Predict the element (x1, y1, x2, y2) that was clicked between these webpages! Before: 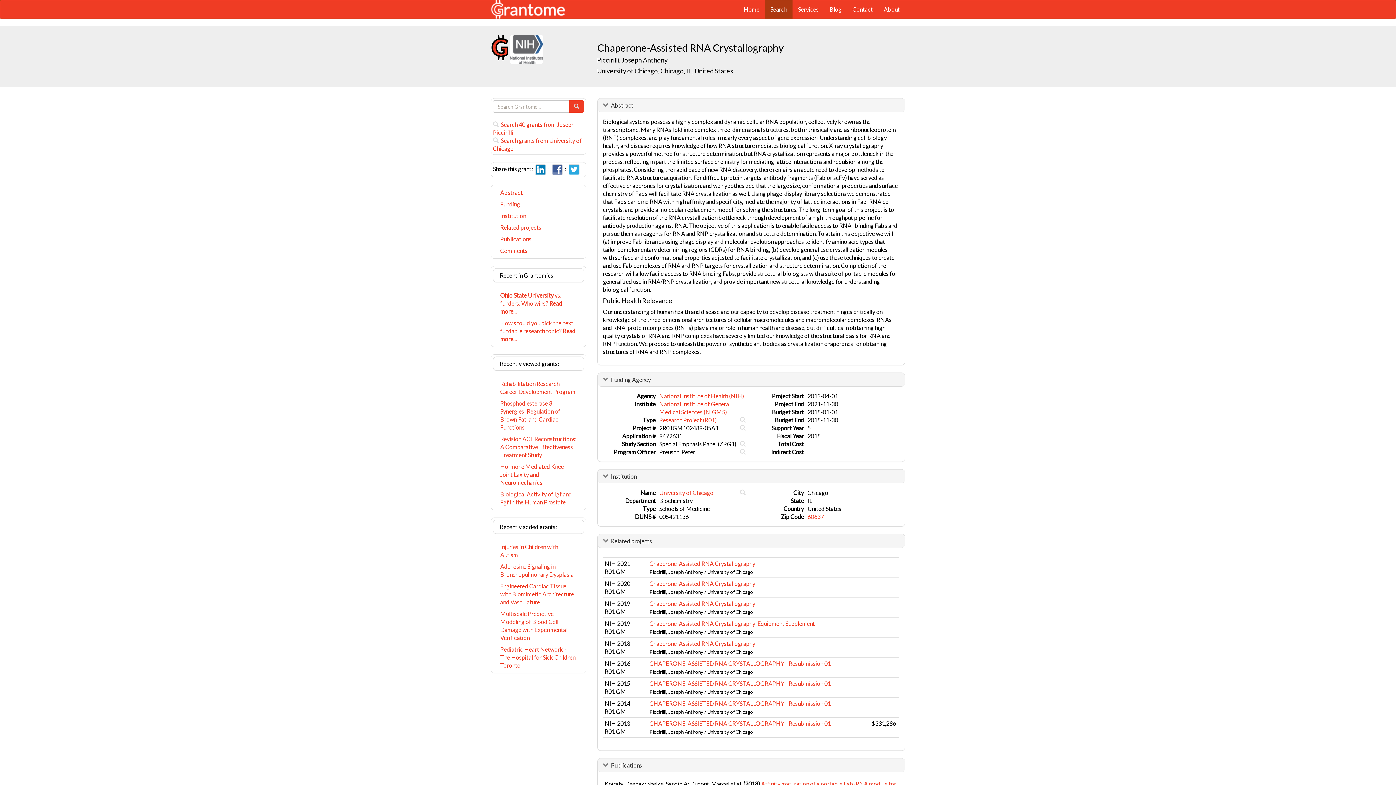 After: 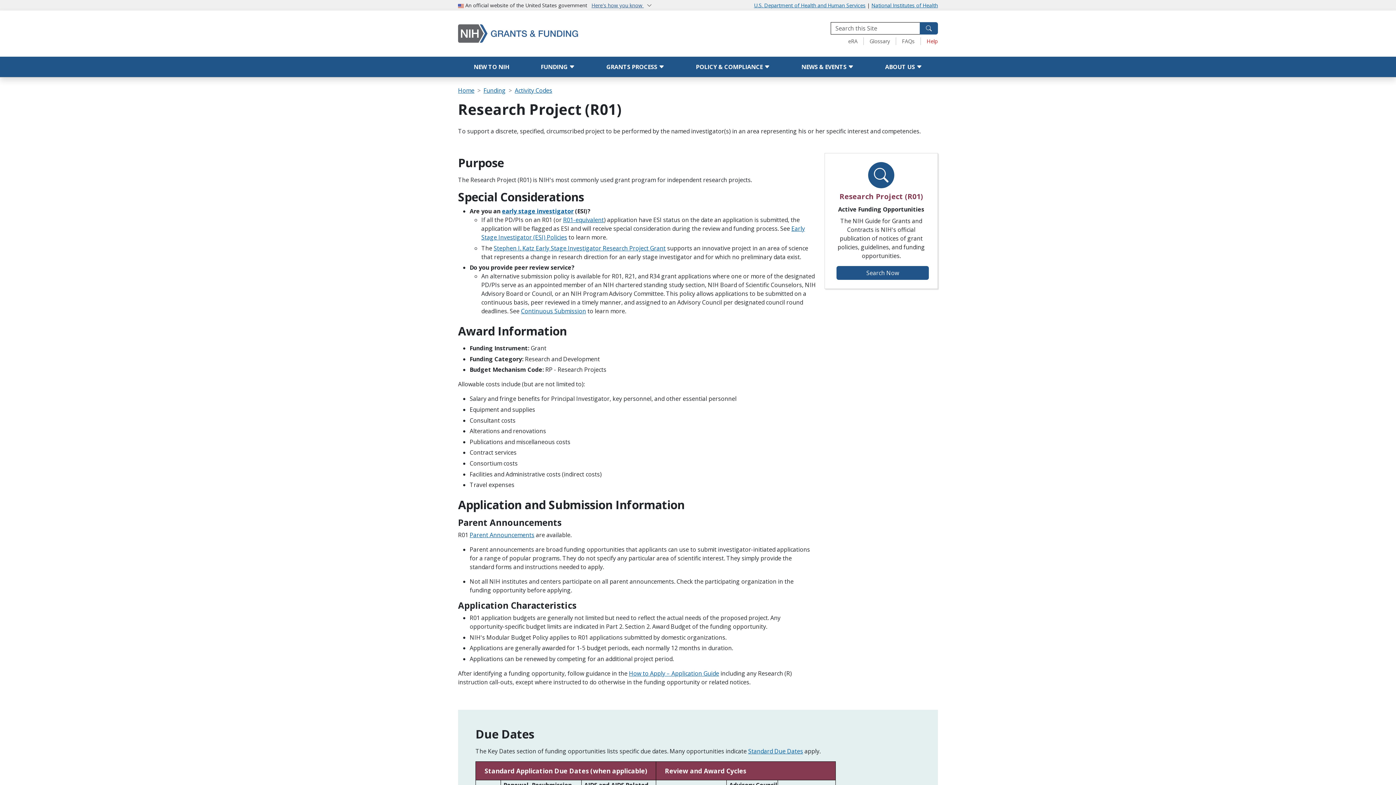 Action: bbox: (659, 416, 716, 423) label: Research Project (R01)